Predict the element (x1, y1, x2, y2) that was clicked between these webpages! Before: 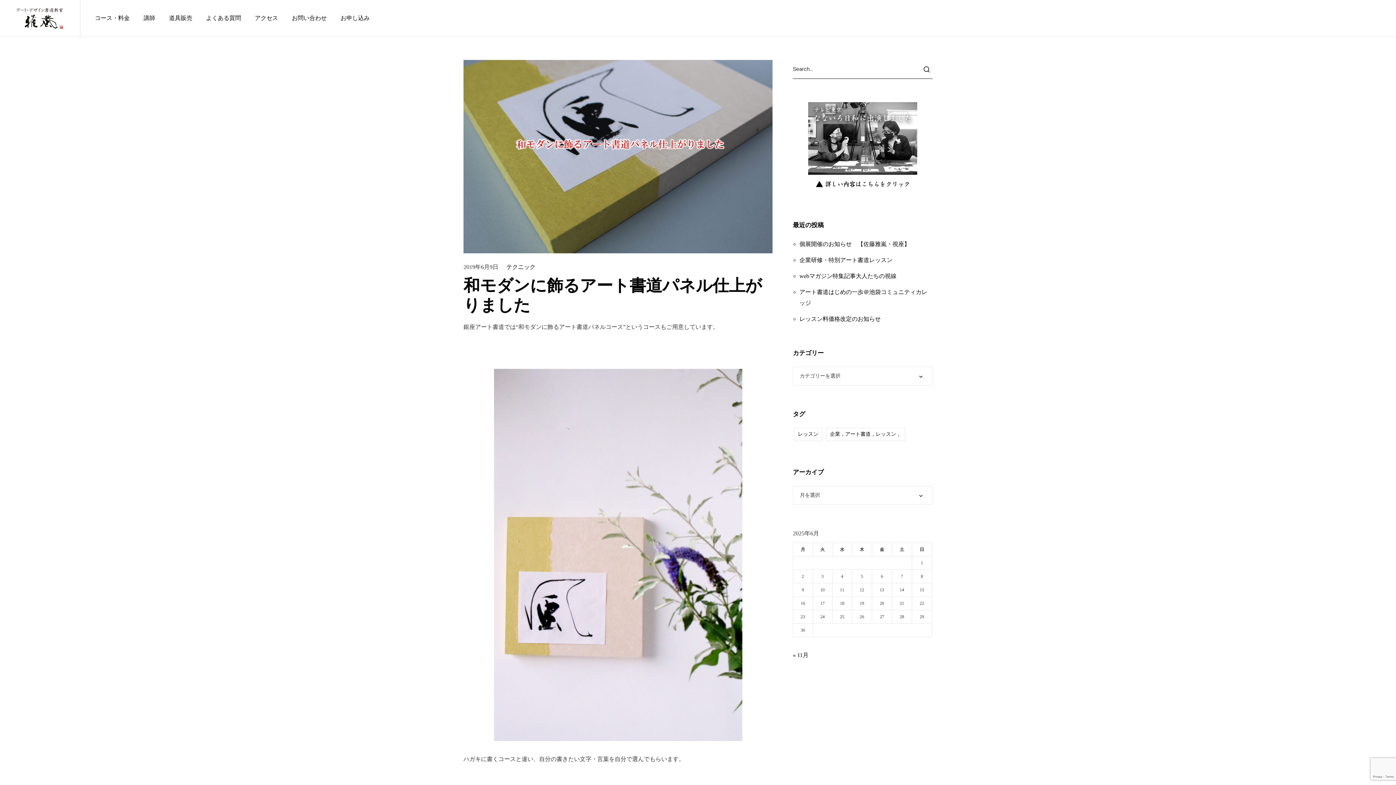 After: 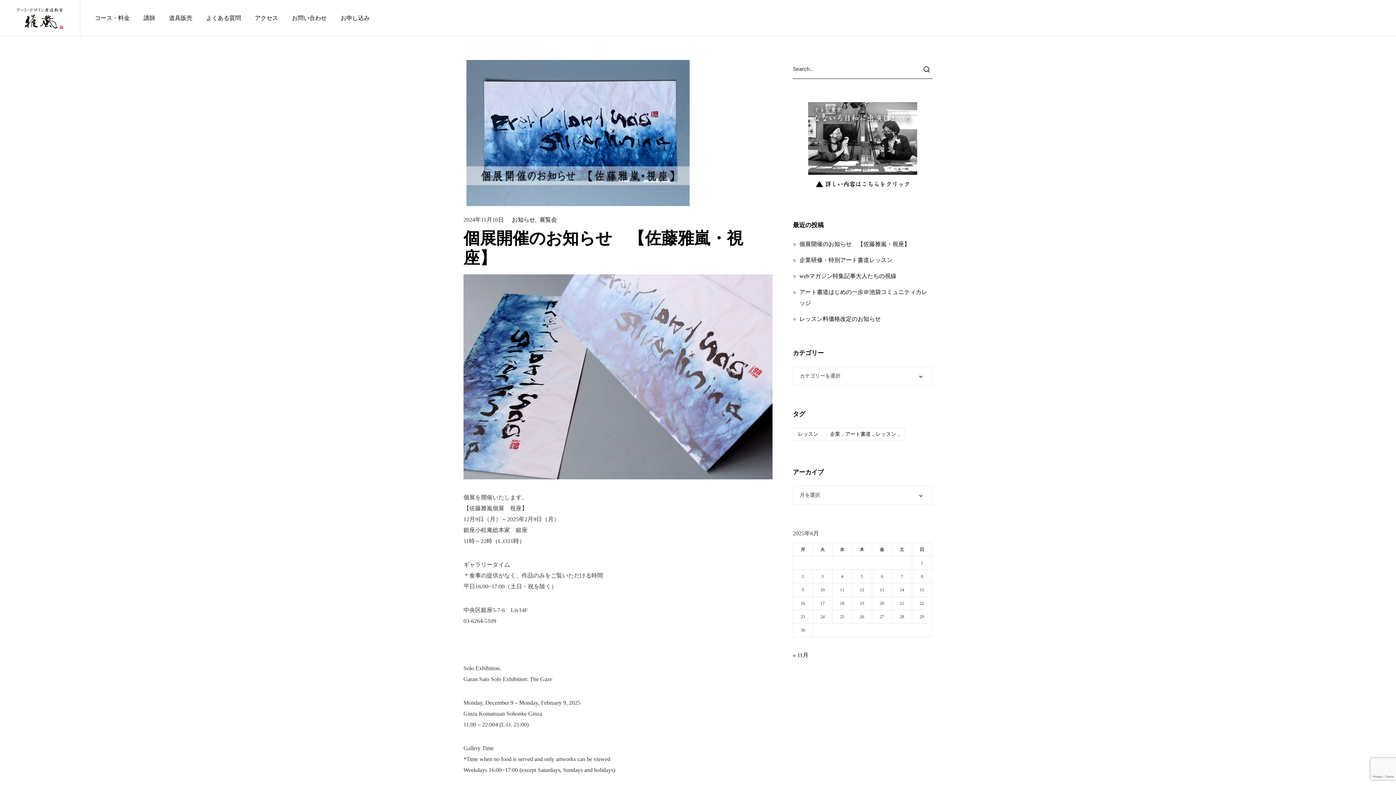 Action: label: 個展開催のお知らせ　【佐藤雅嵐・視座】 bbox: (799, 241, 910, 247)